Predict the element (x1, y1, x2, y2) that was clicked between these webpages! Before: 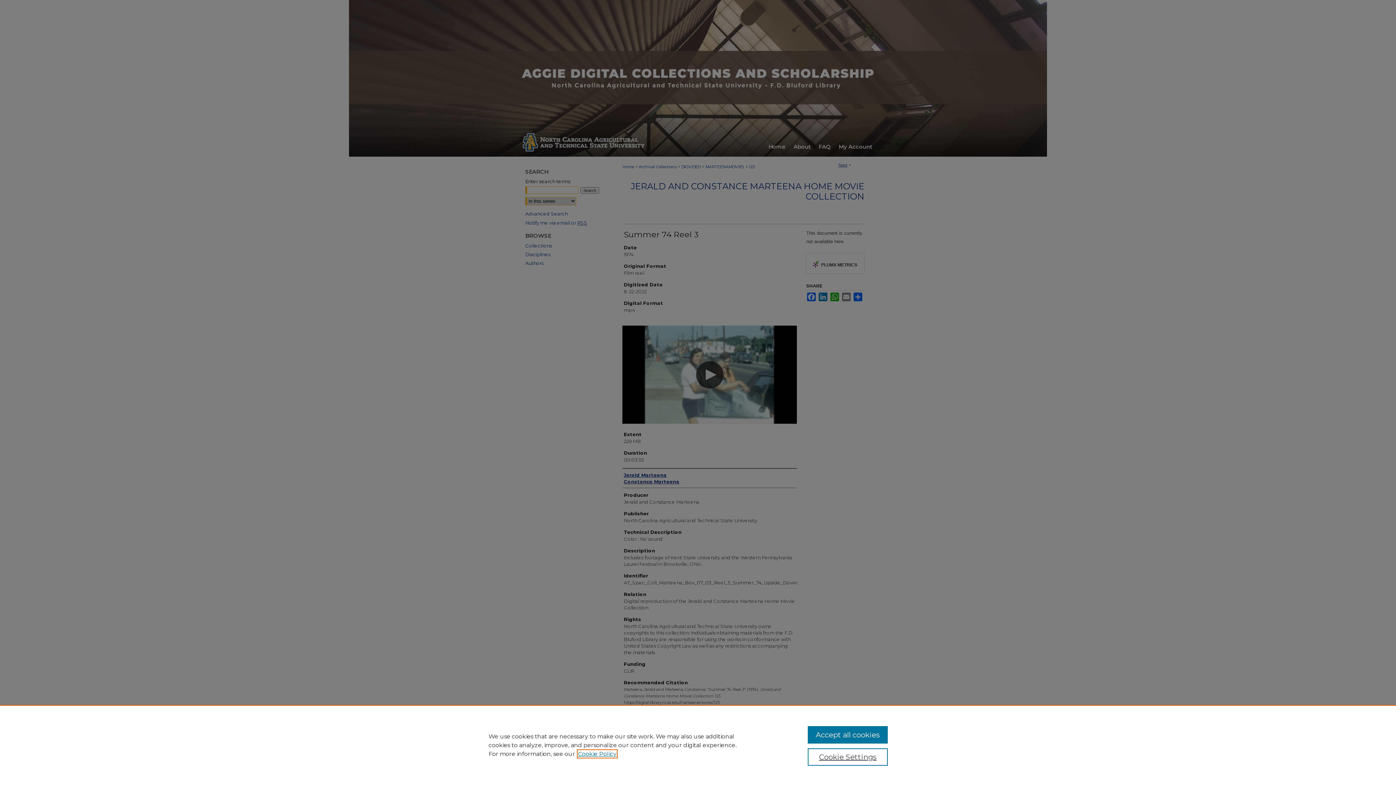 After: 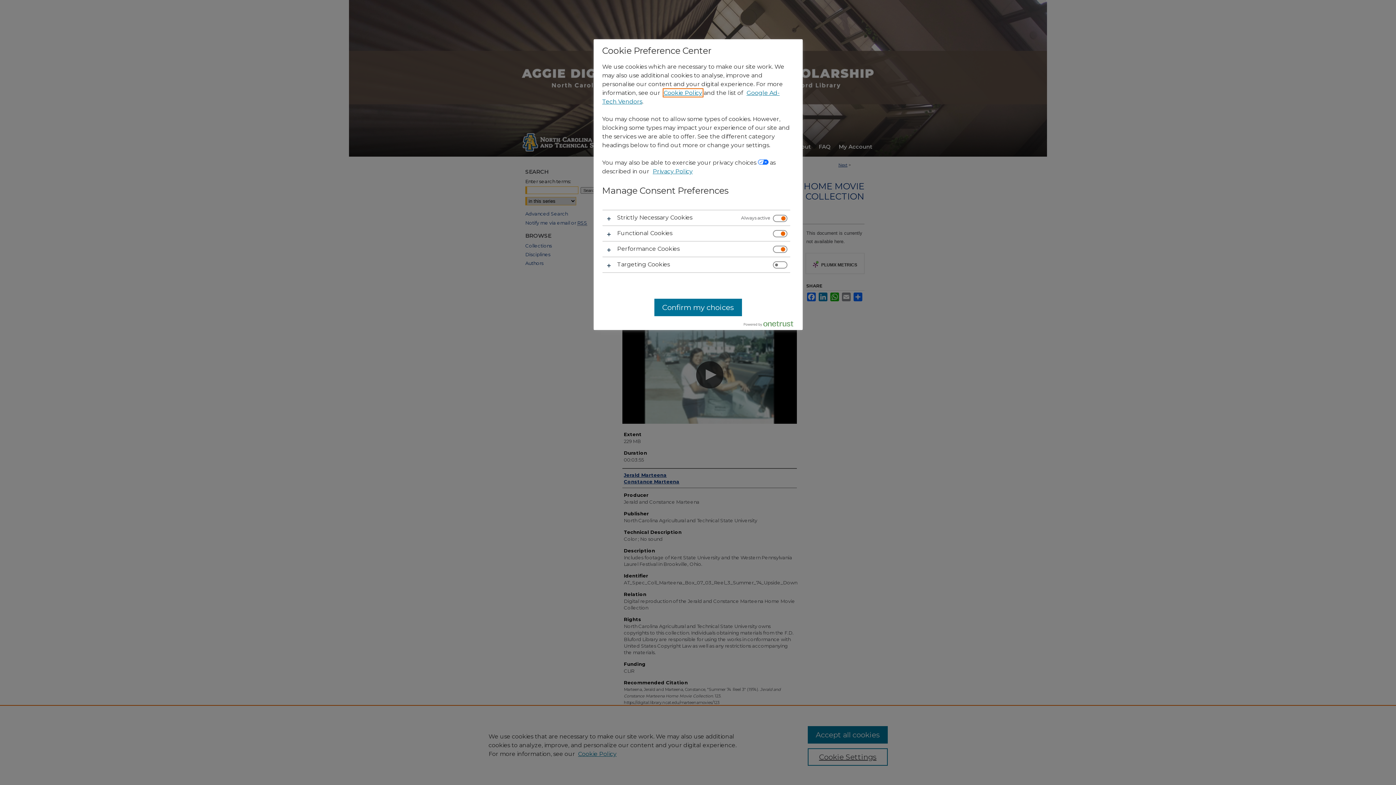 Action: label: Cookie Settings bbox: (807, 748, 887, 766)